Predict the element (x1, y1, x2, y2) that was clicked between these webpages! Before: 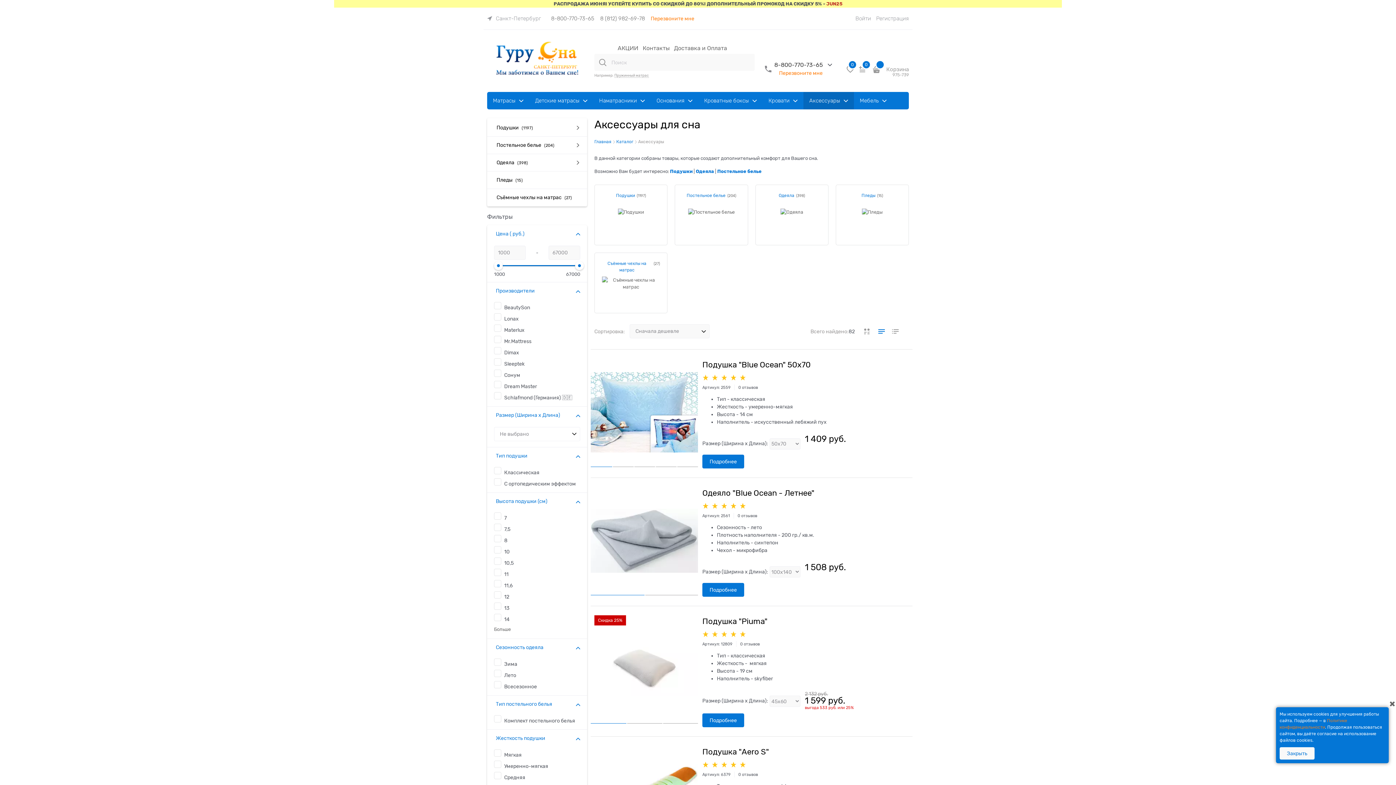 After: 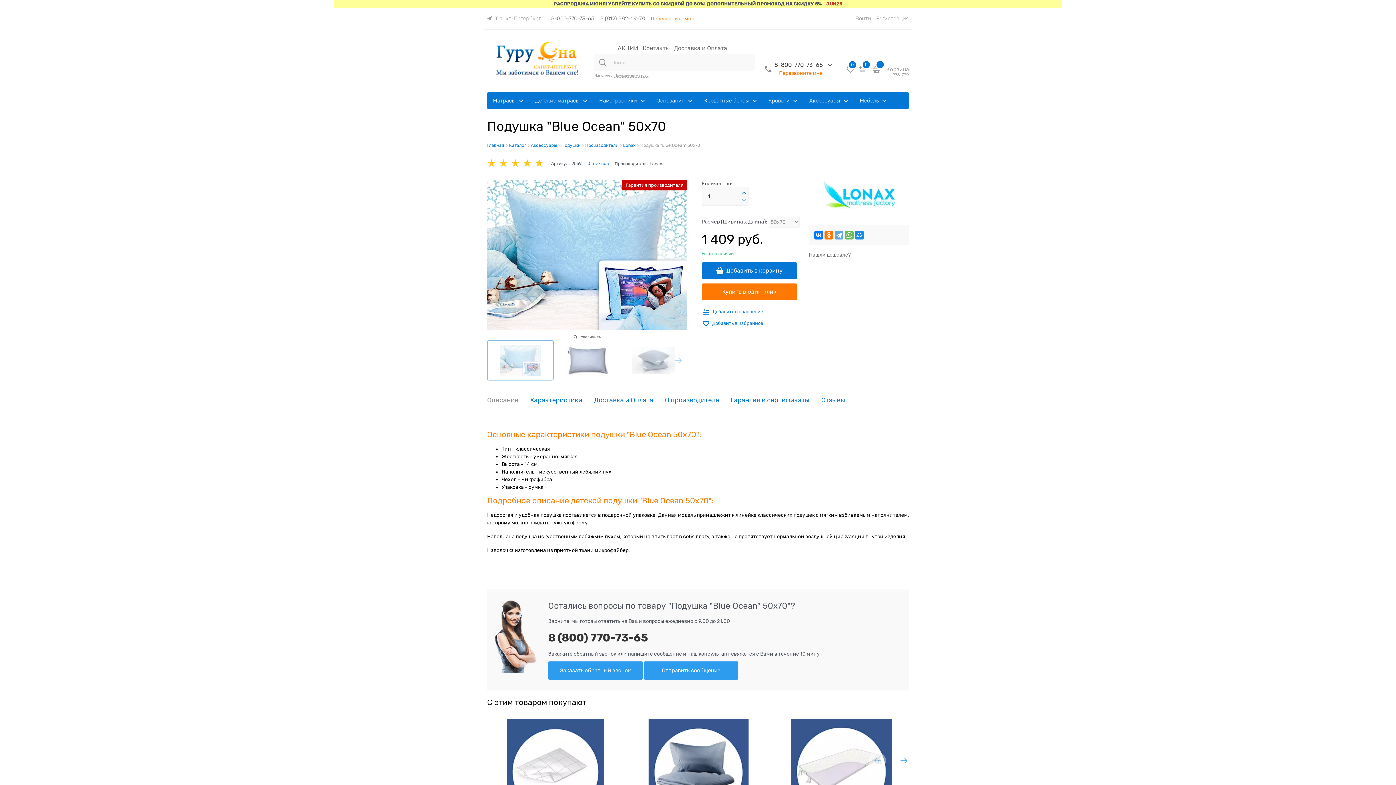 Action: bbox: (676, 359, 698, 467)